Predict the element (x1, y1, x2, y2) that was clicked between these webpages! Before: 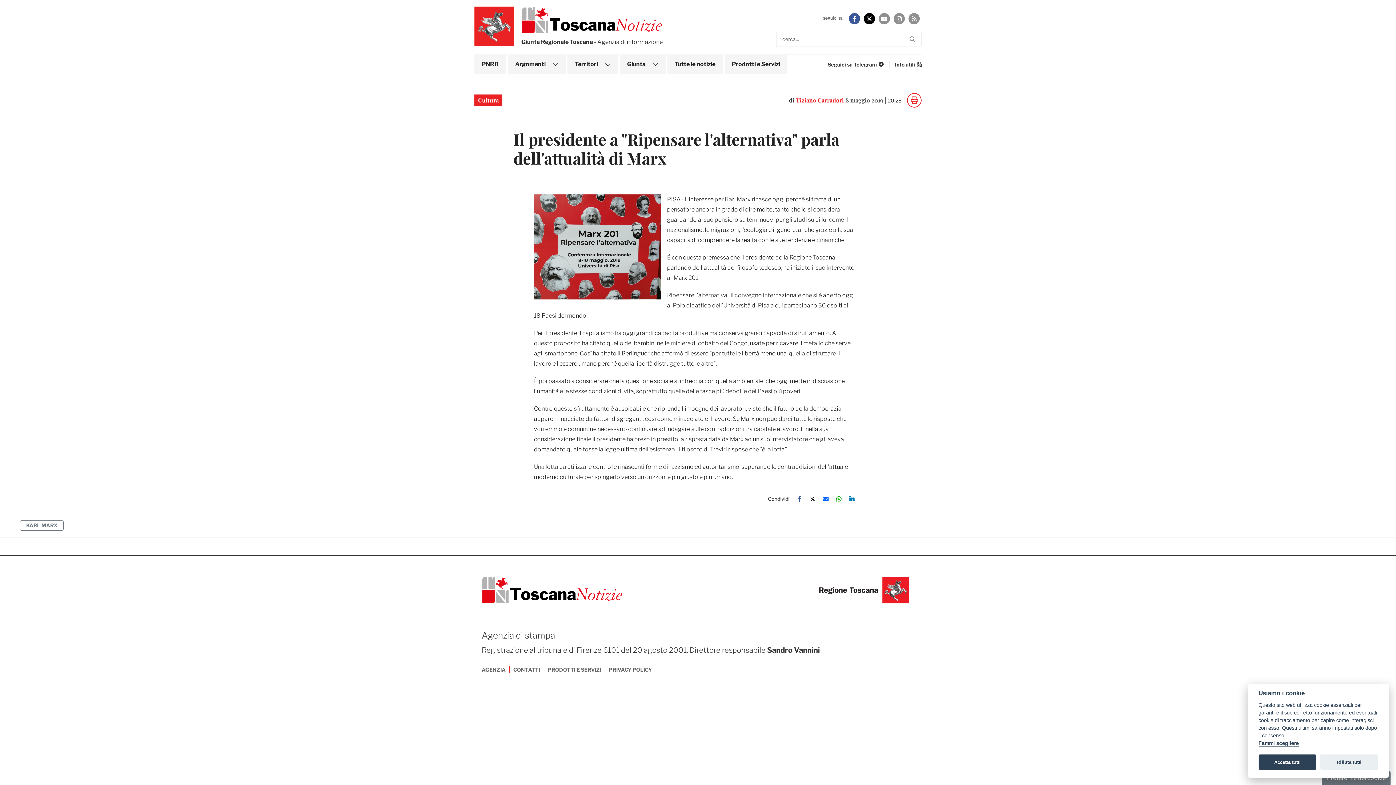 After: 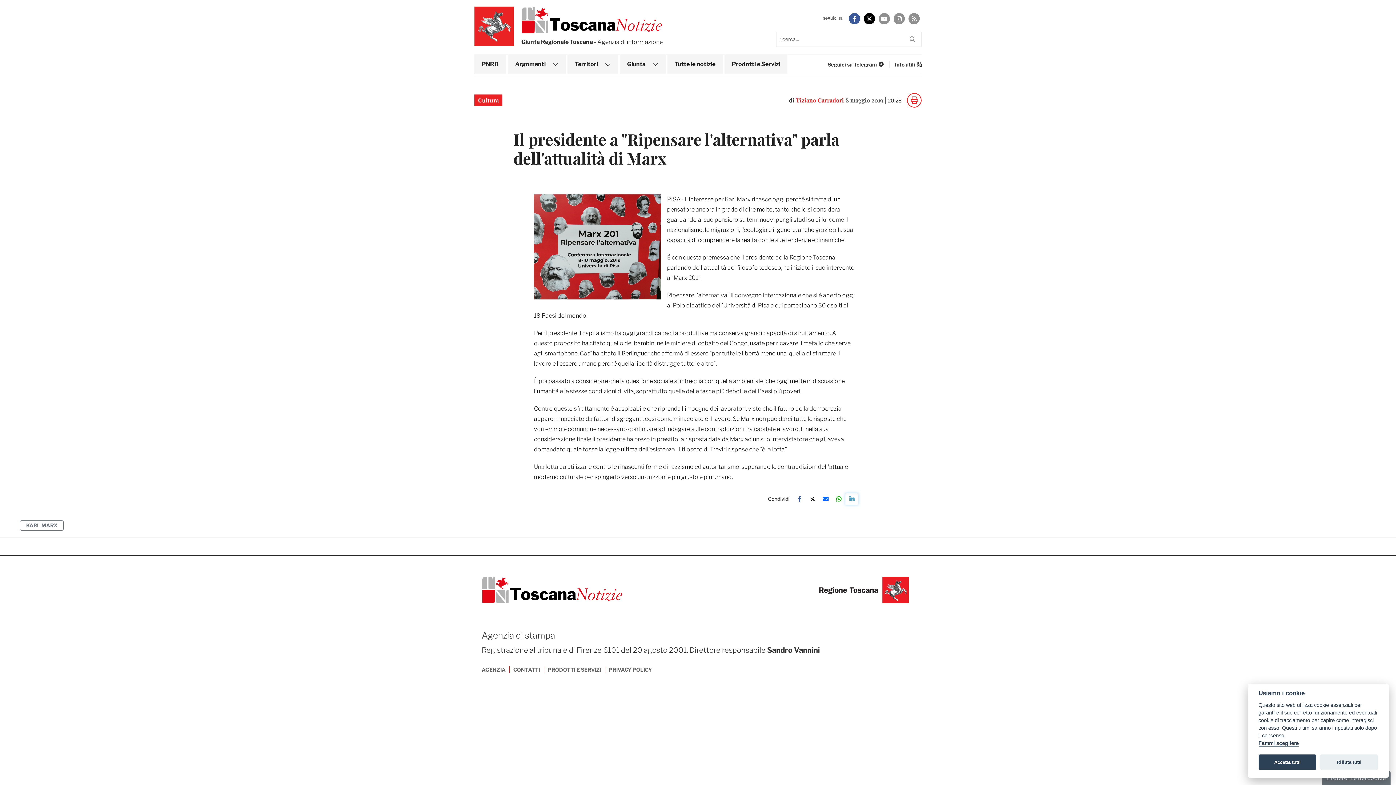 Action: label: LinkedIn bbox: (845, 493, 858, 504)